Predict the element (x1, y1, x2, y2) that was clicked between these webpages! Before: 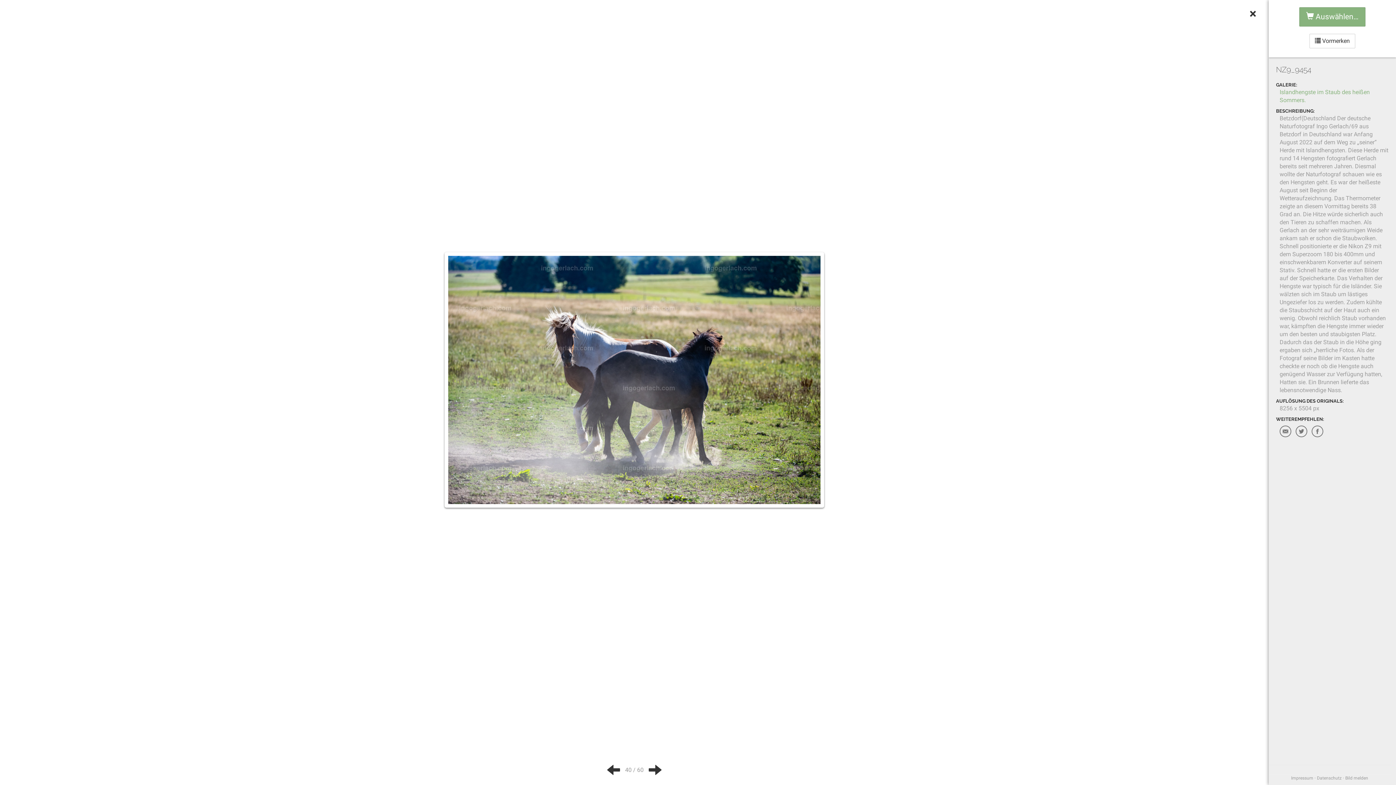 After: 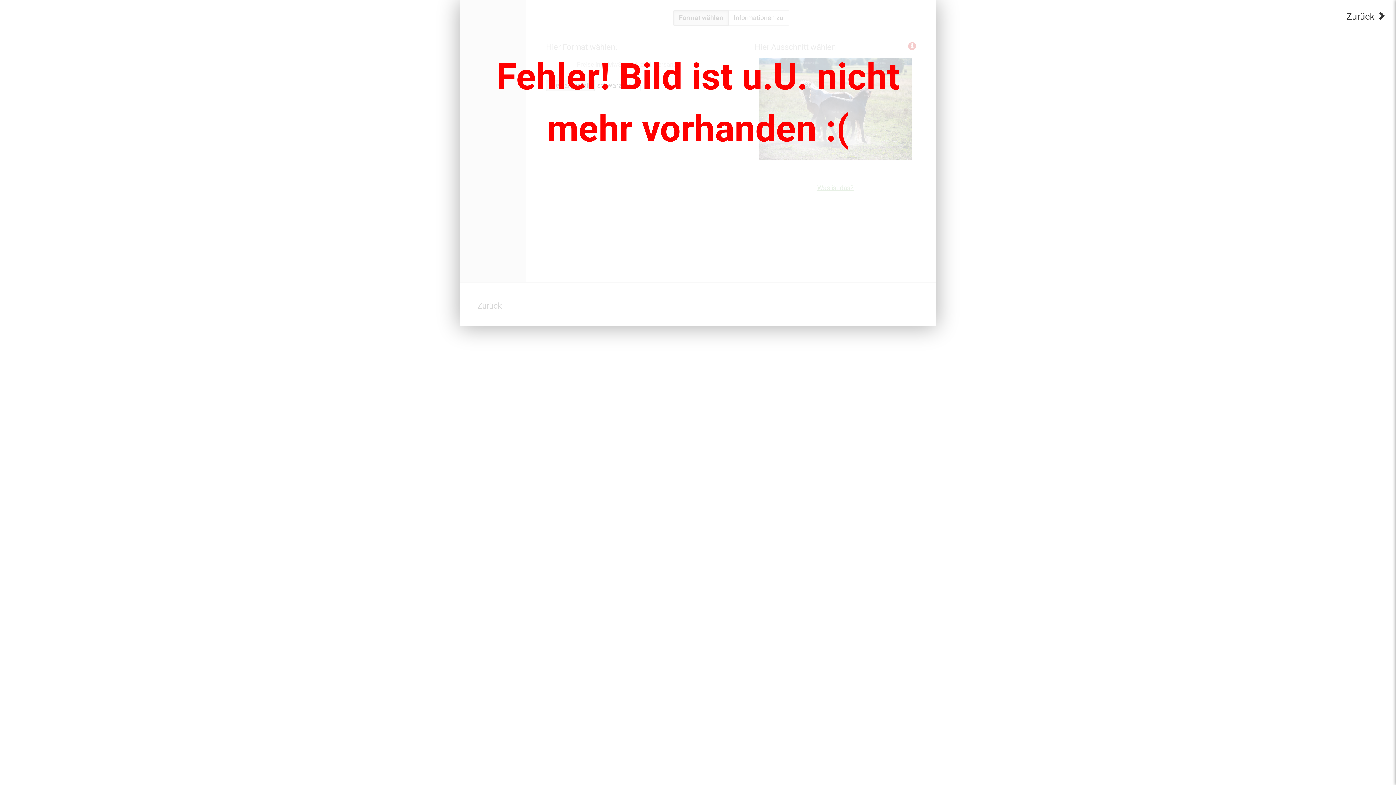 Action: bbox: (1299, 7, 1365, 26) label:  Auswählen…